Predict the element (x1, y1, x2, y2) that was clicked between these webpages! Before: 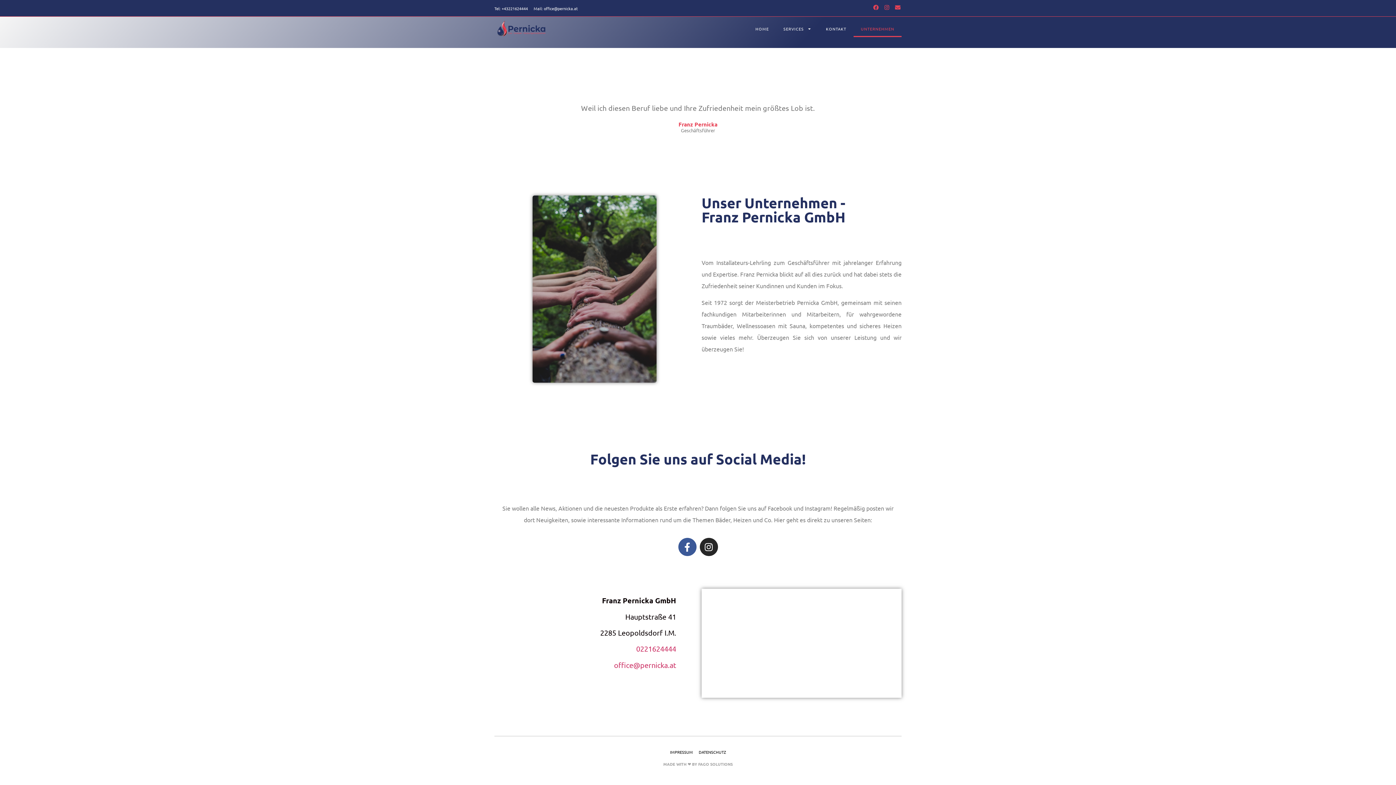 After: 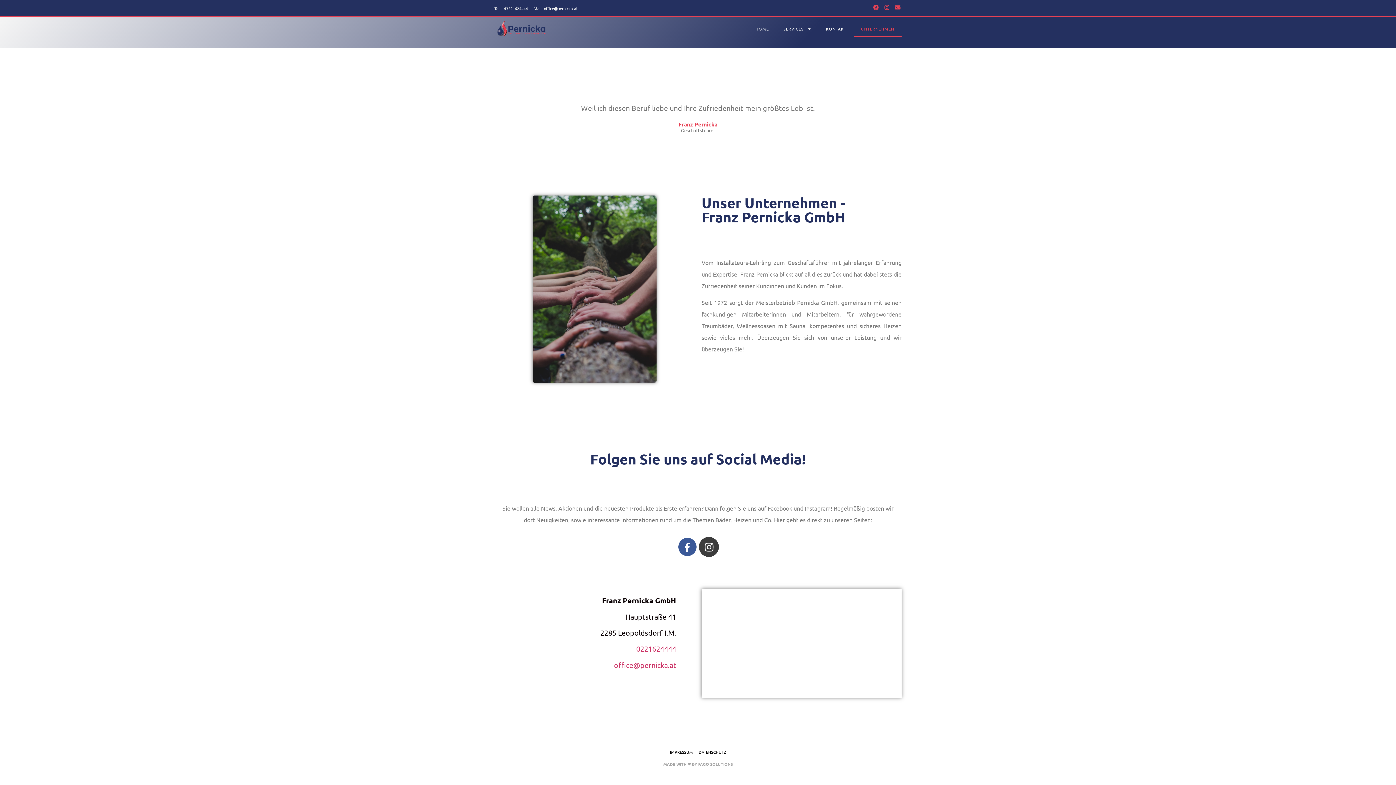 Action: label: Instagram bbox: (699, 538, 718, 556)